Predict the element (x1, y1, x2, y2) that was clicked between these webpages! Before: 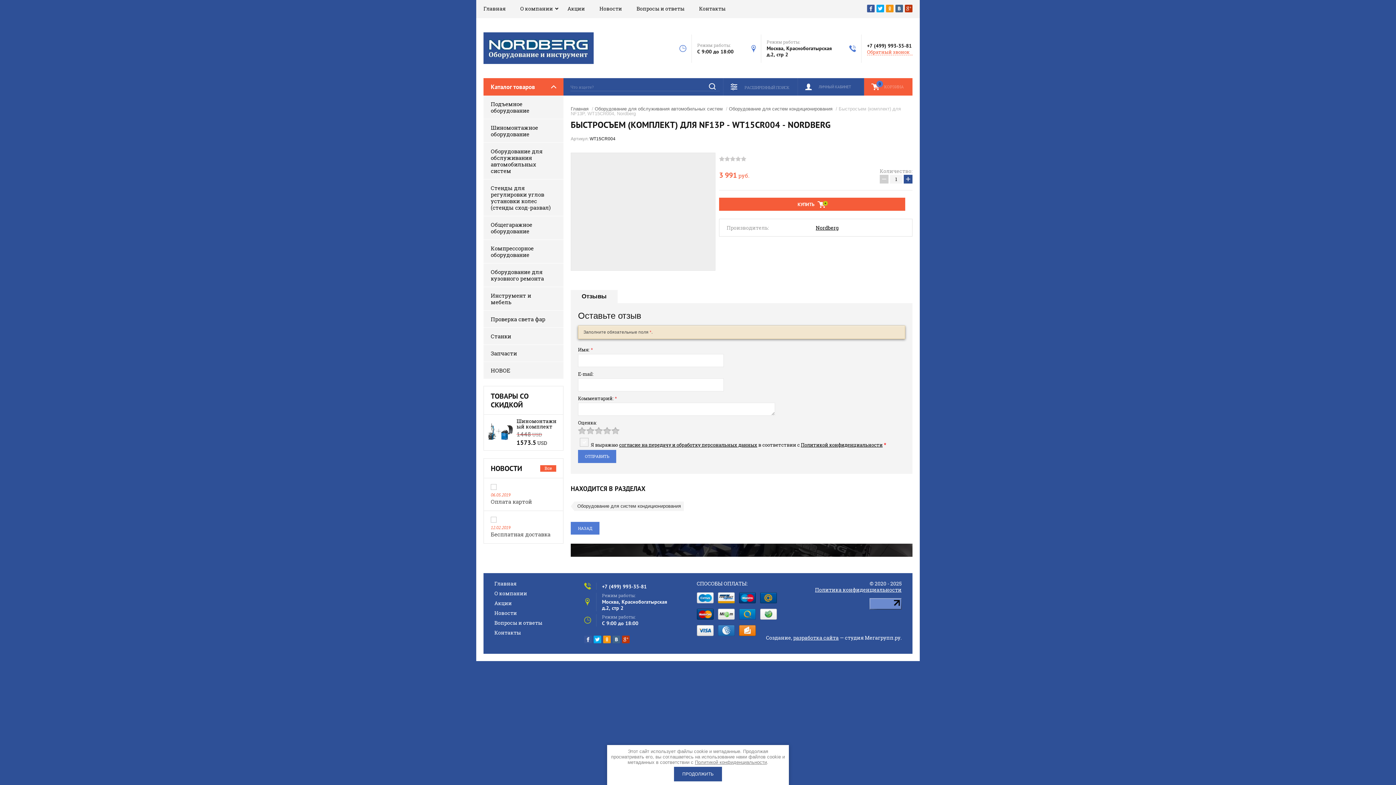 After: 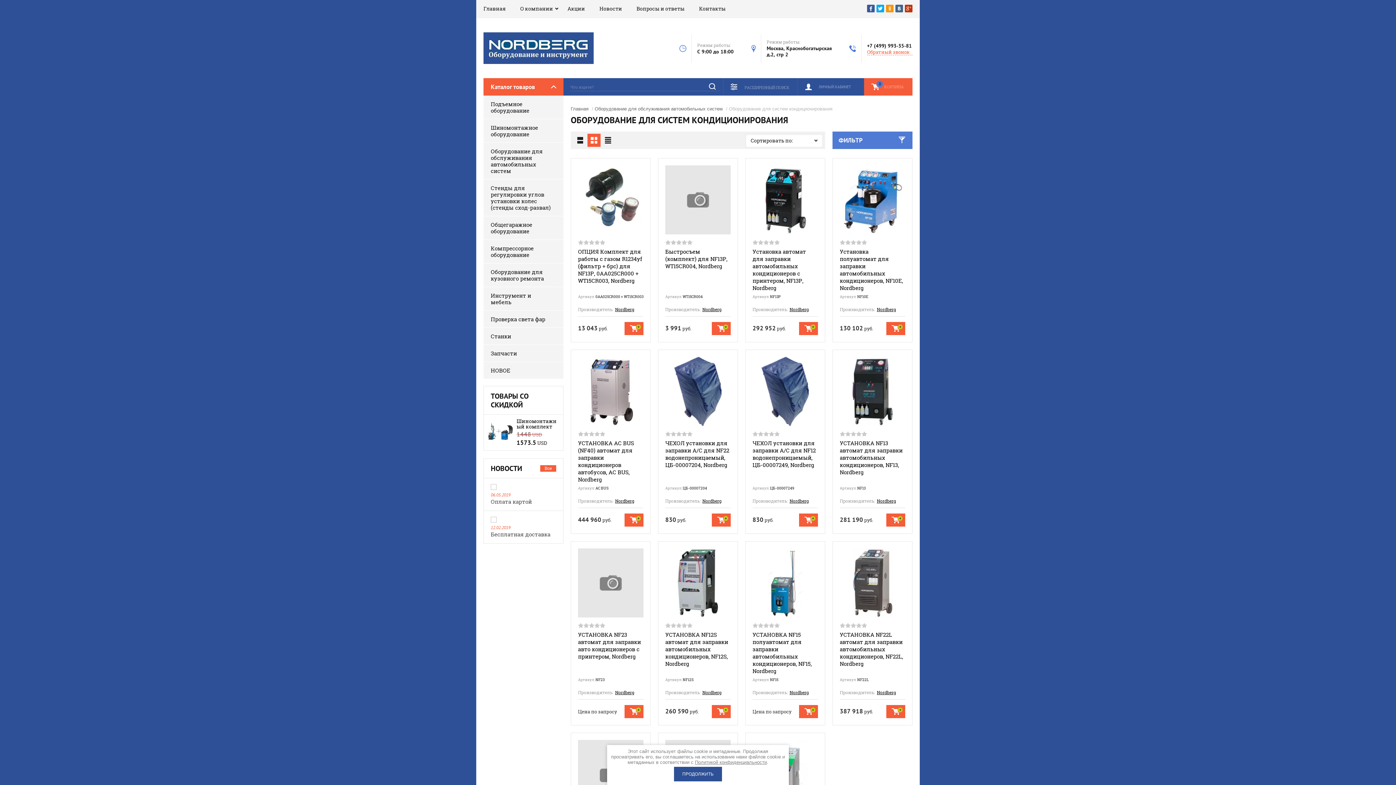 Action: bbox: (574, 501, 684, 511) label: Оборудование для систем кондиционирования